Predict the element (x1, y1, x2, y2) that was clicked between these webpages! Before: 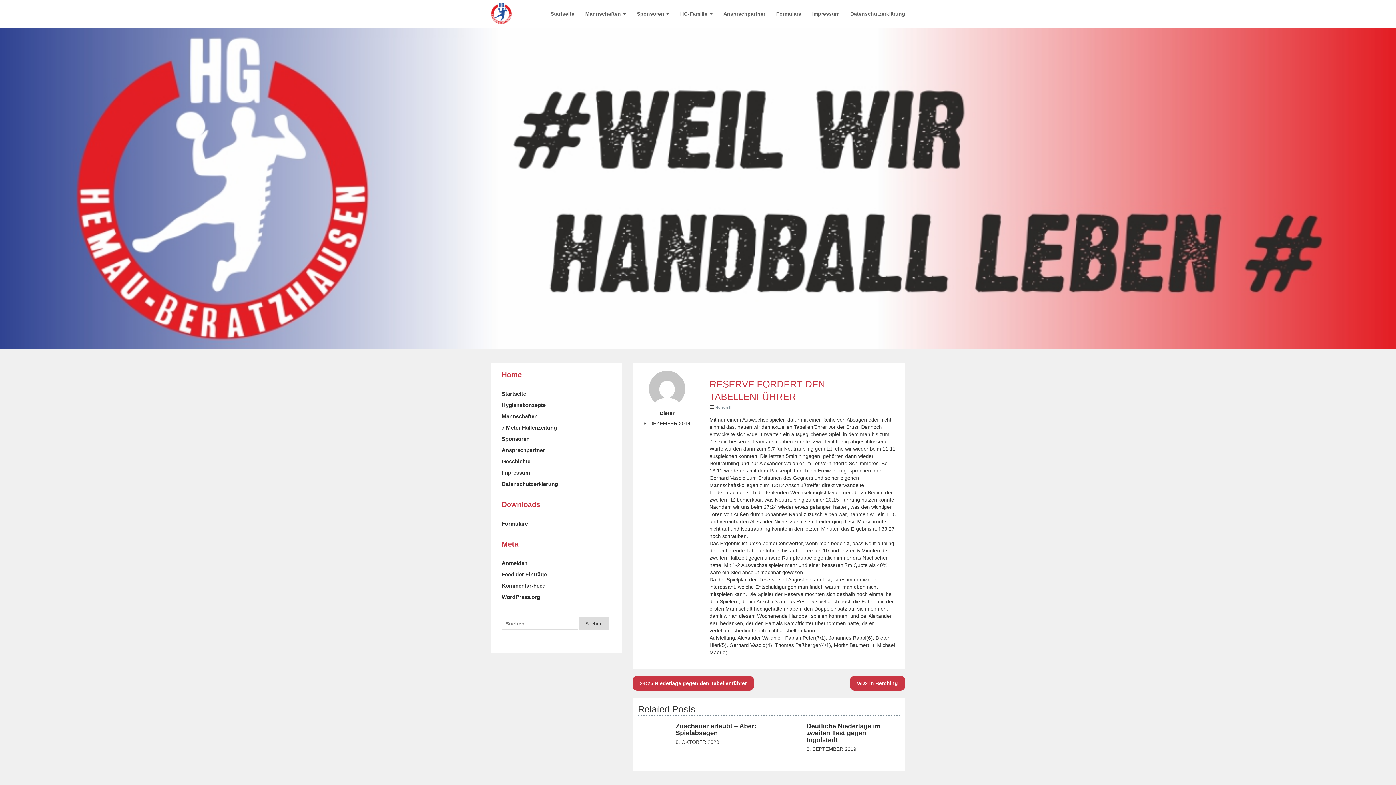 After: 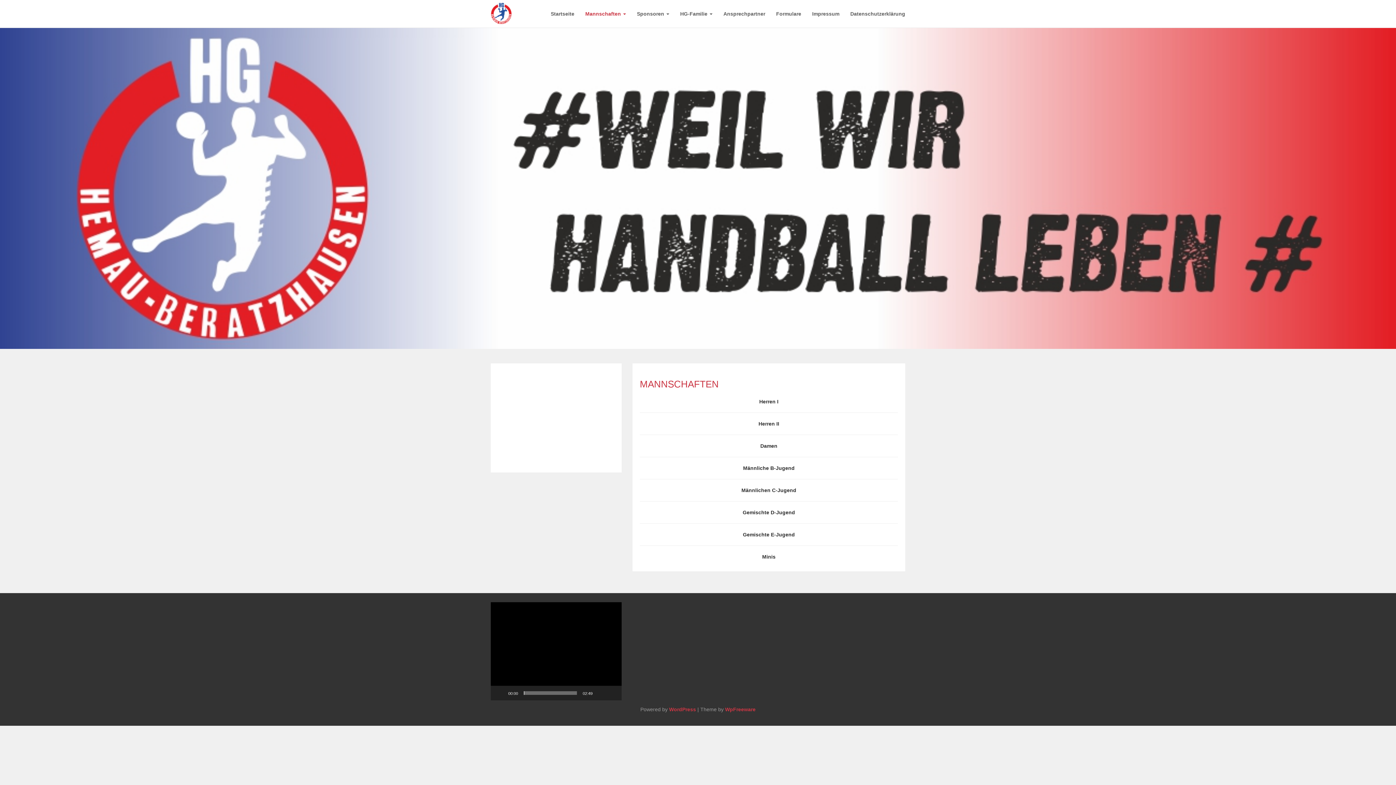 Action: bbox: (501, 412, 537, 420) label: Mannschaften